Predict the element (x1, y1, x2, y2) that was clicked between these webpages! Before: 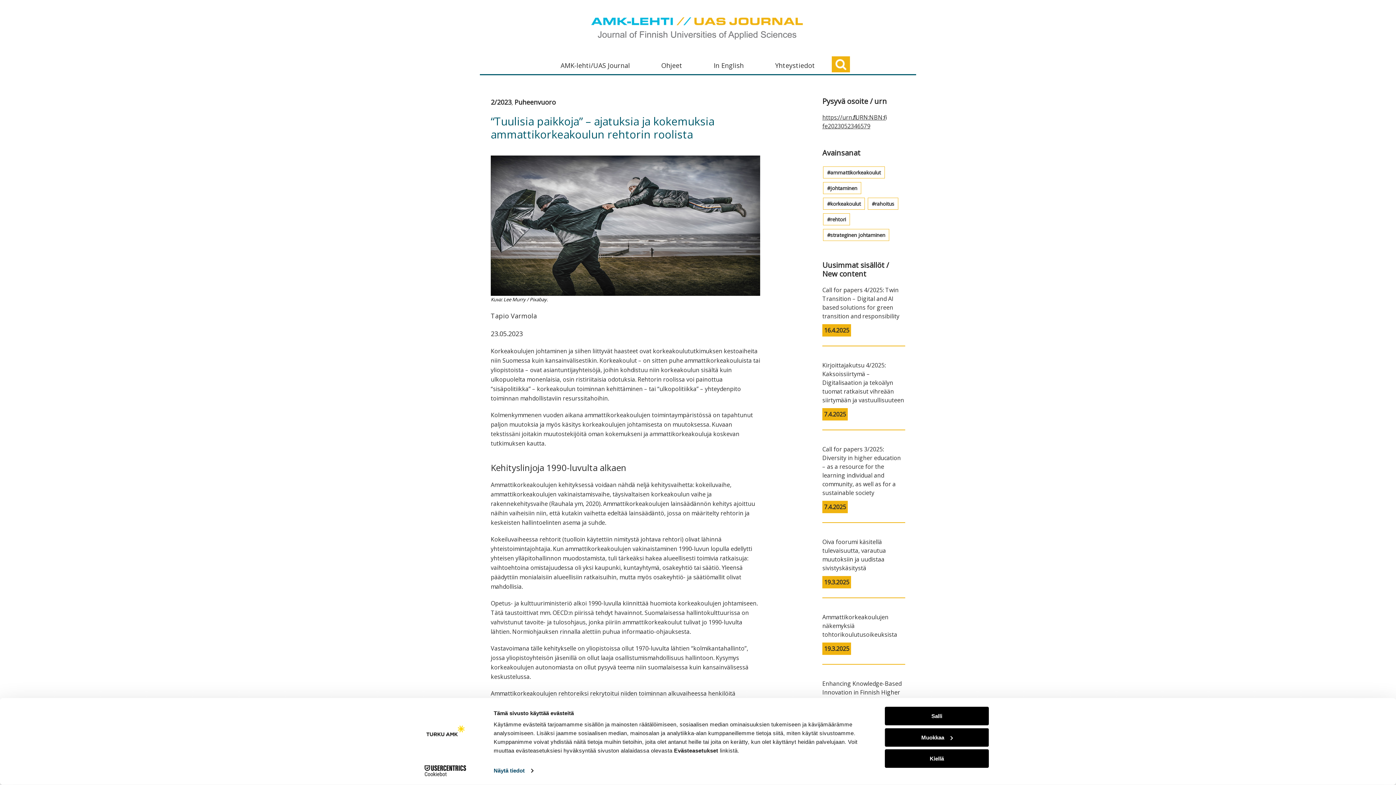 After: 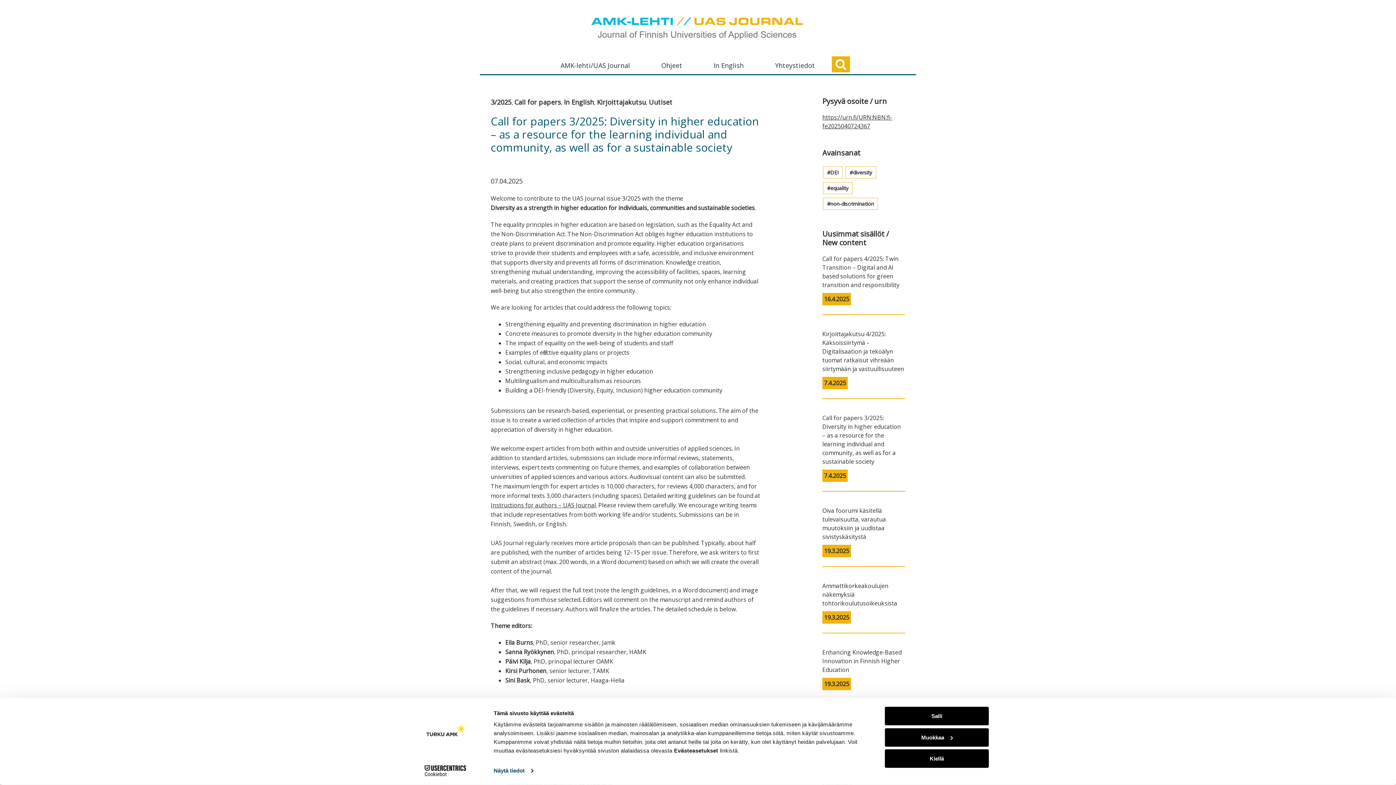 Action: bbox: (822, 445, 901, 497) label: Call for papers 3/2025: Diversity in higher education – as a resource for the learning individual and community, as well as for a sustainable society